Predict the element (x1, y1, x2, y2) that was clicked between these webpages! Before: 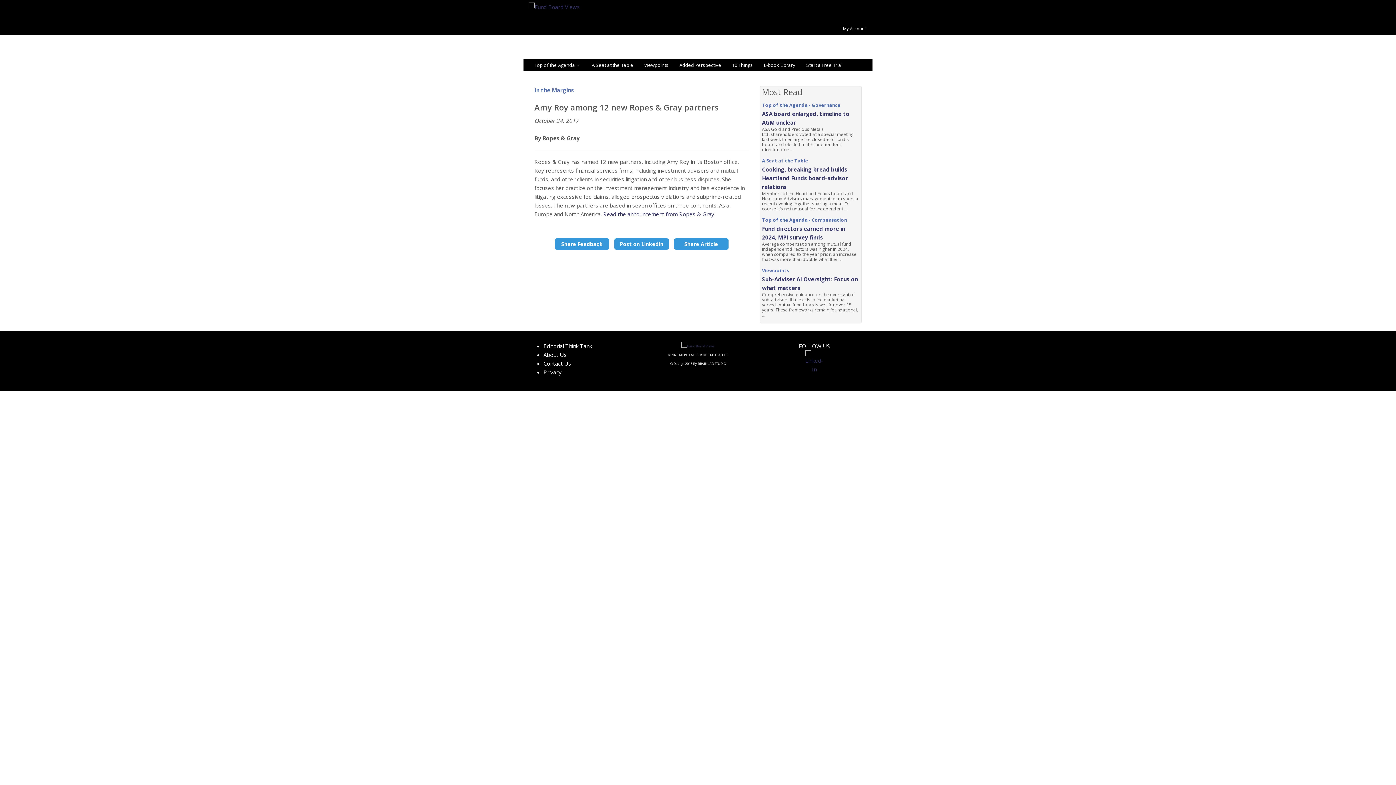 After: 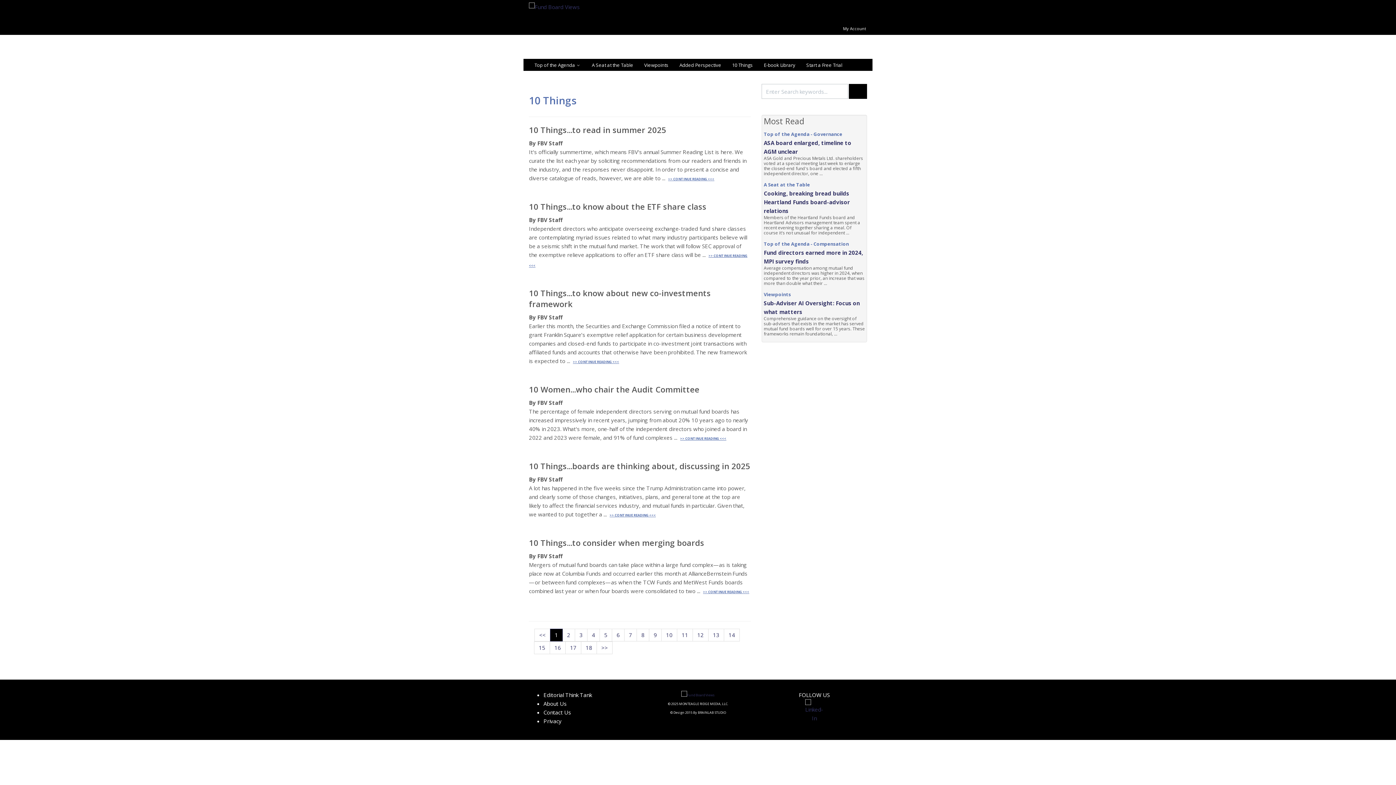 Action: bbox: (726, 58, 758, 70) label: 10 Things